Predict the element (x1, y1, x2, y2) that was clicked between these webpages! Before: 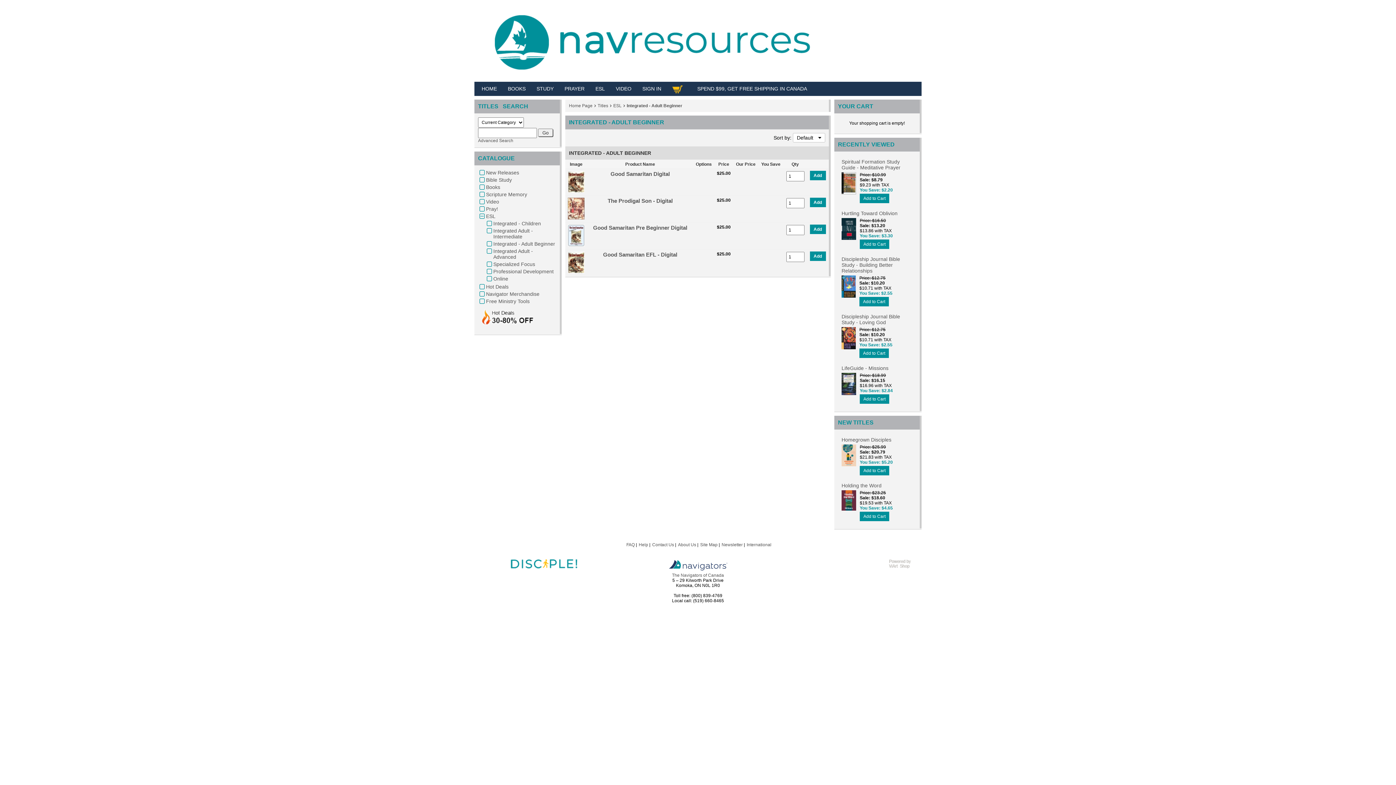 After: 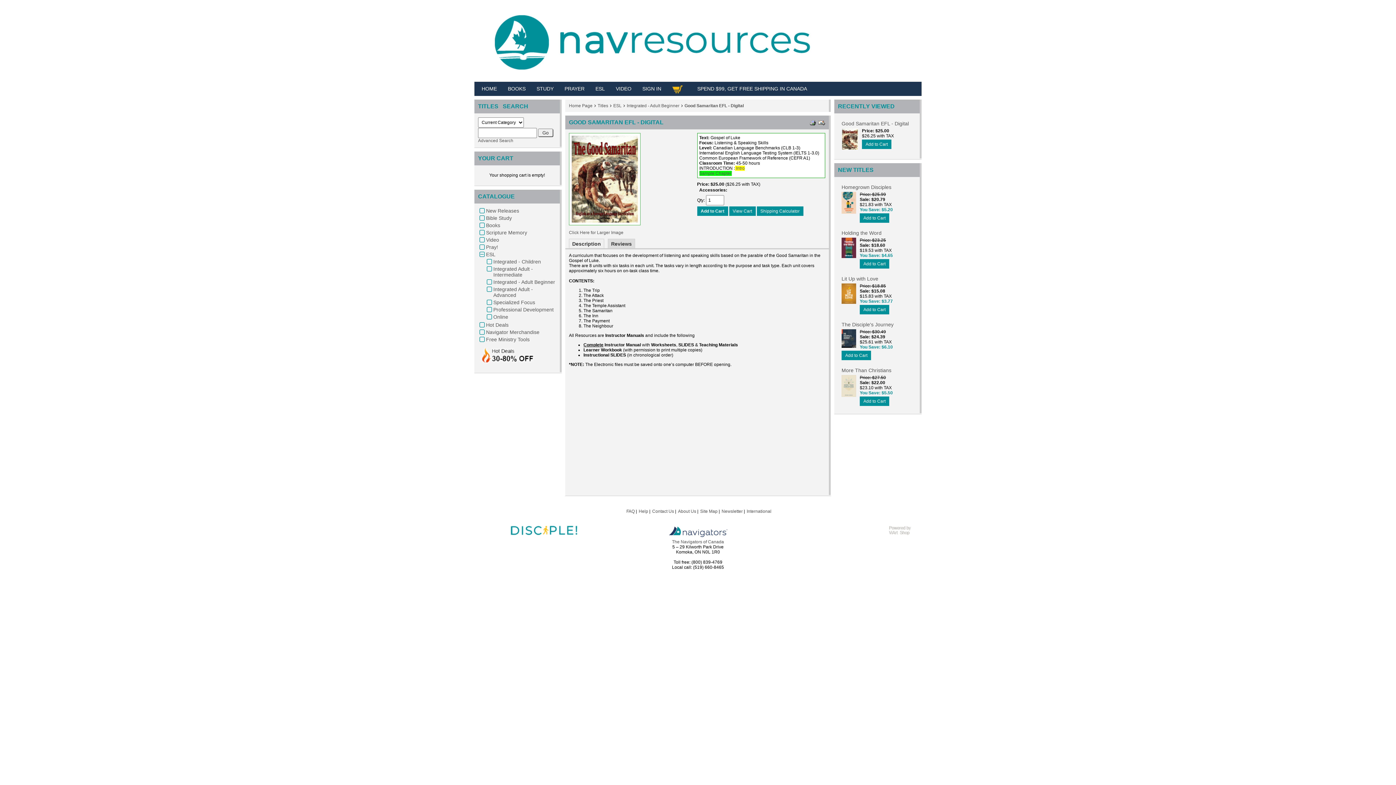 Action: label: Good Samaritan EFL - Digital bbox: (603, 251, 677, 257)